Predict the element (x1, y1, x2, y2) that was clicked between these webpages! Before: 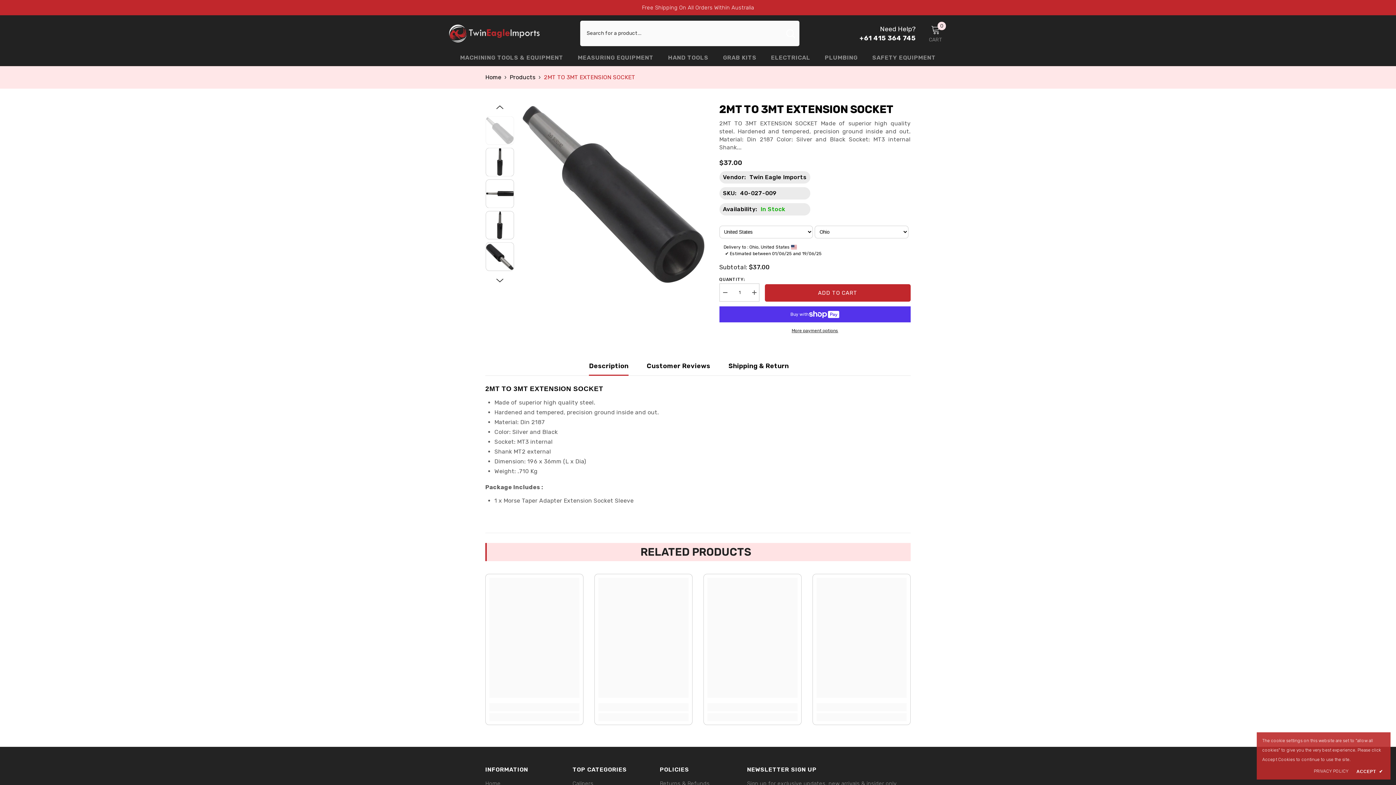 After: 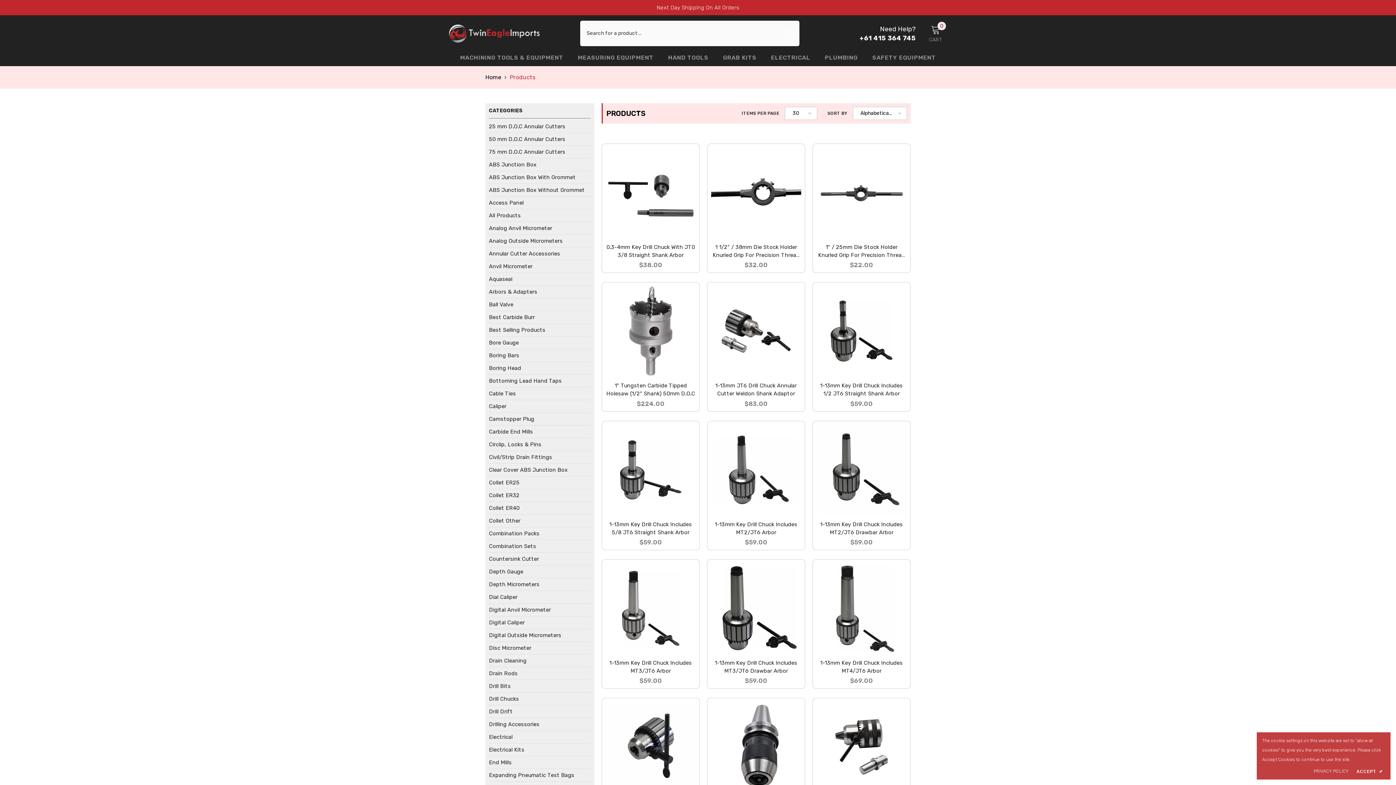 Action: bbox: (509, 73, 535, 81) label: Products